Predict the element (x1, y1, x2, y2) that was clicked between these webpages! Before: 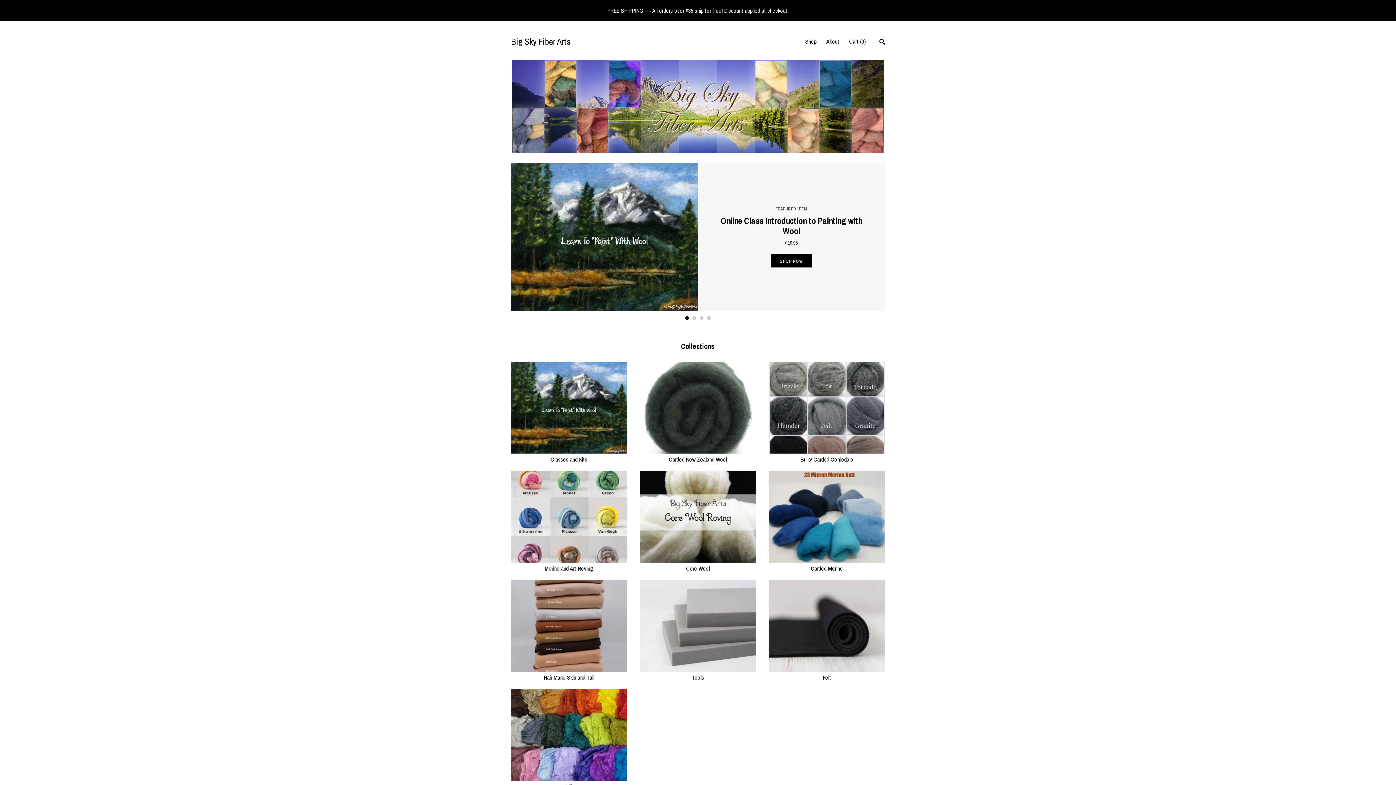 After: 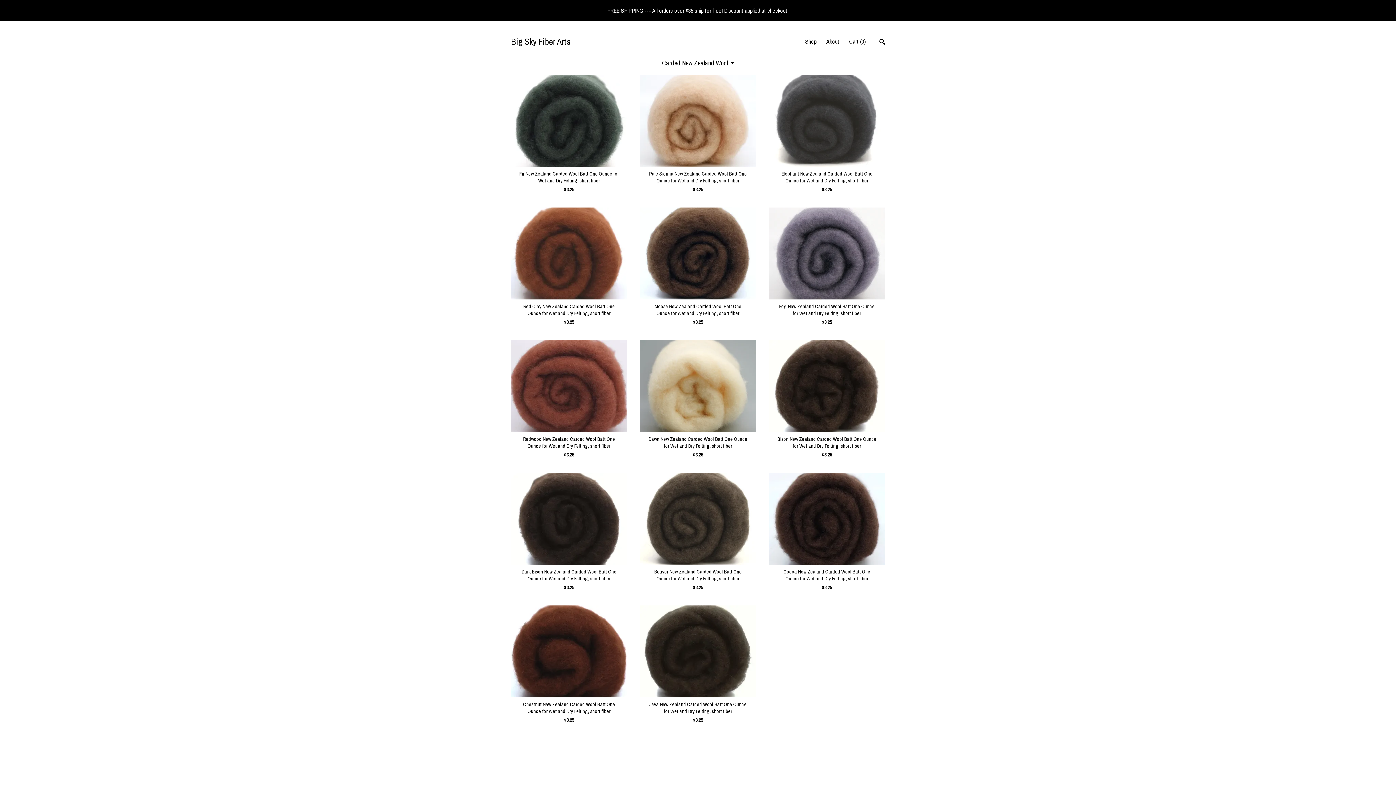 Action: bbox: (640, 447, 756, 463) label:  Carded New Zealand Wool